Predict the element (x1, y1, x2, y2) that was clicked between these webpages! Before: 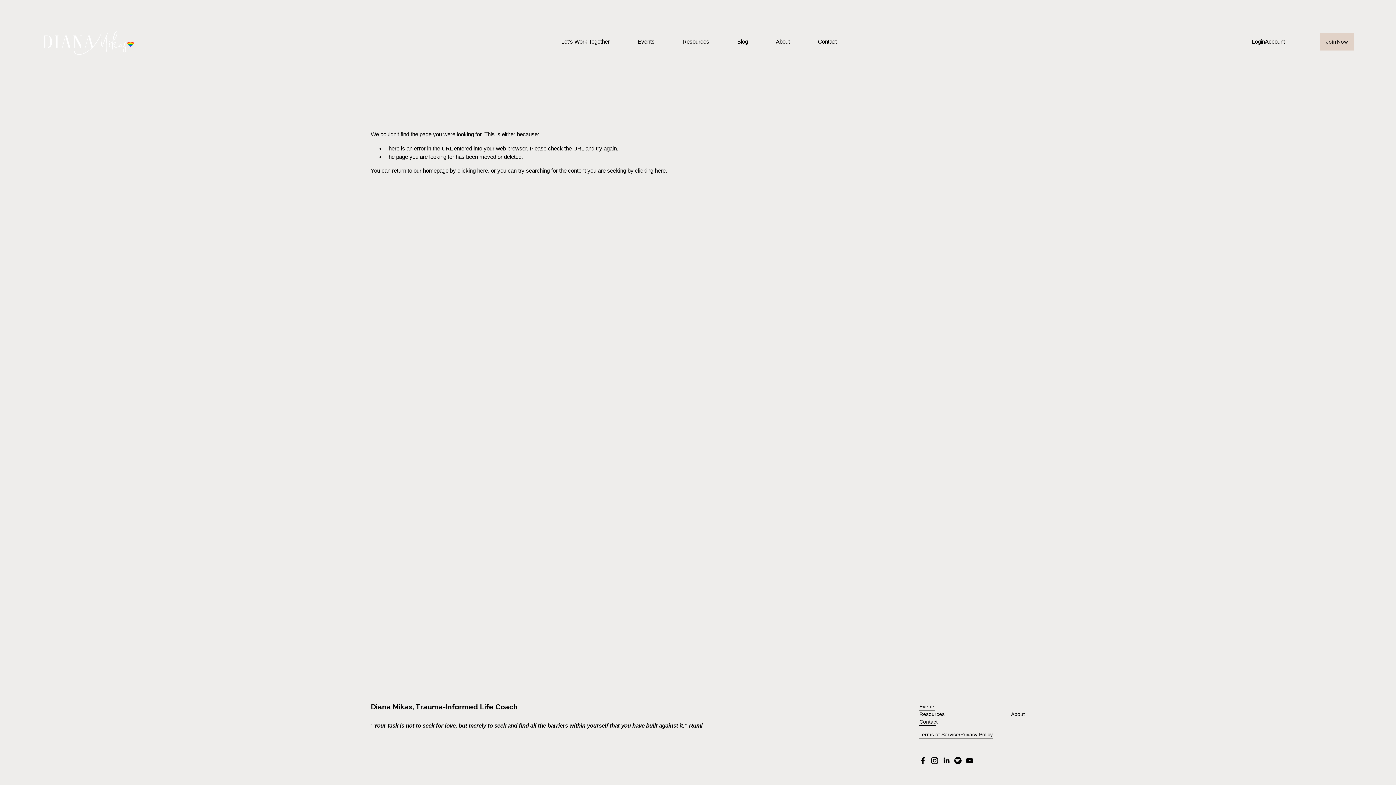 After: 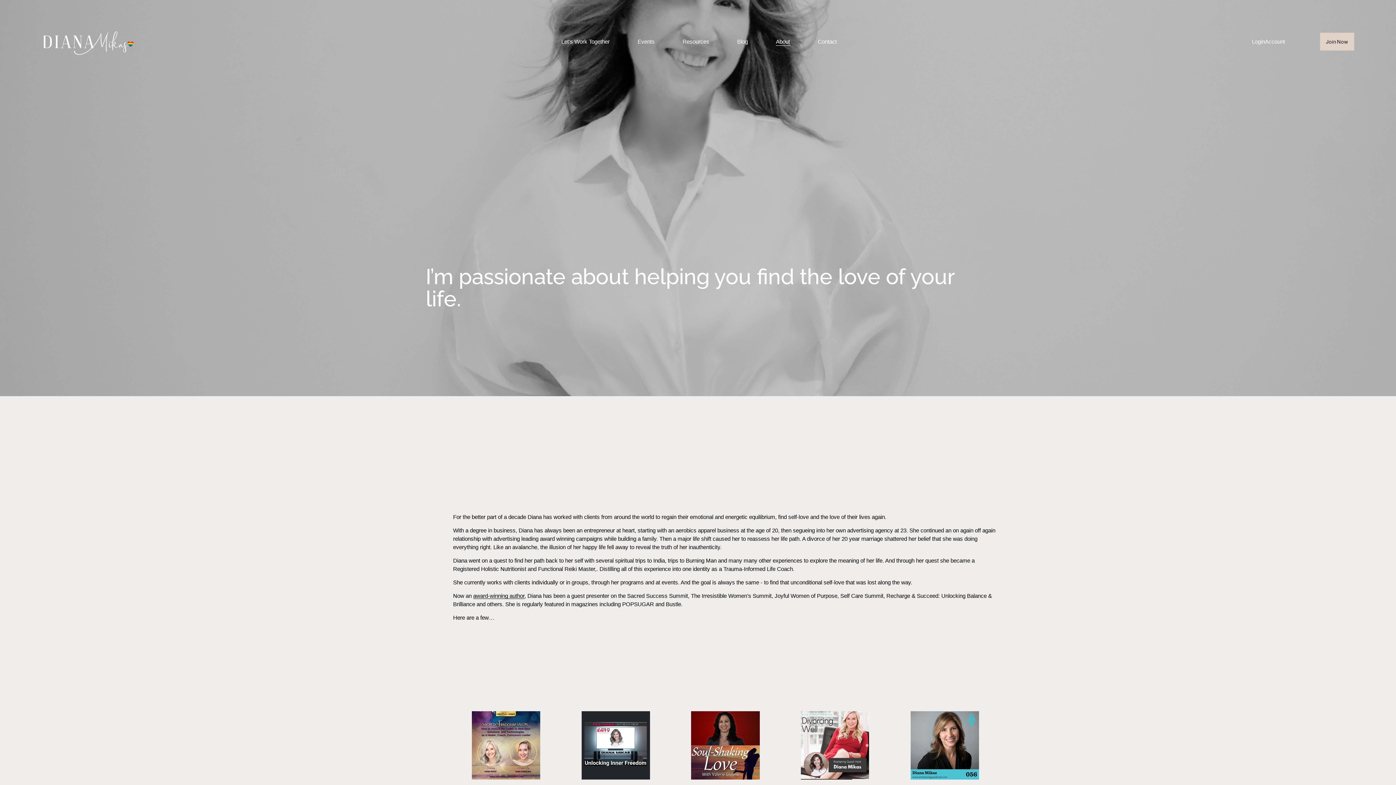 Action: label: About bbox: (776, 36, 790, 46)